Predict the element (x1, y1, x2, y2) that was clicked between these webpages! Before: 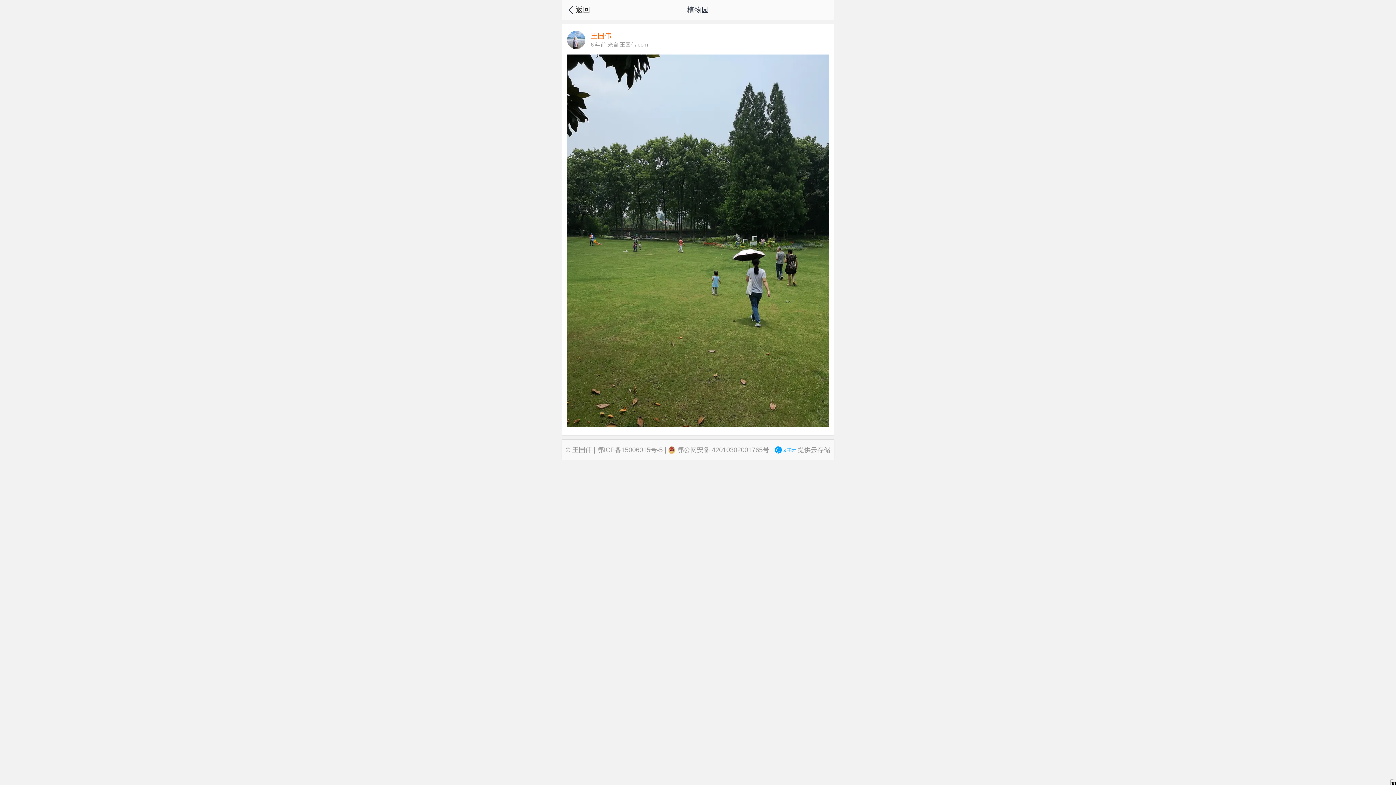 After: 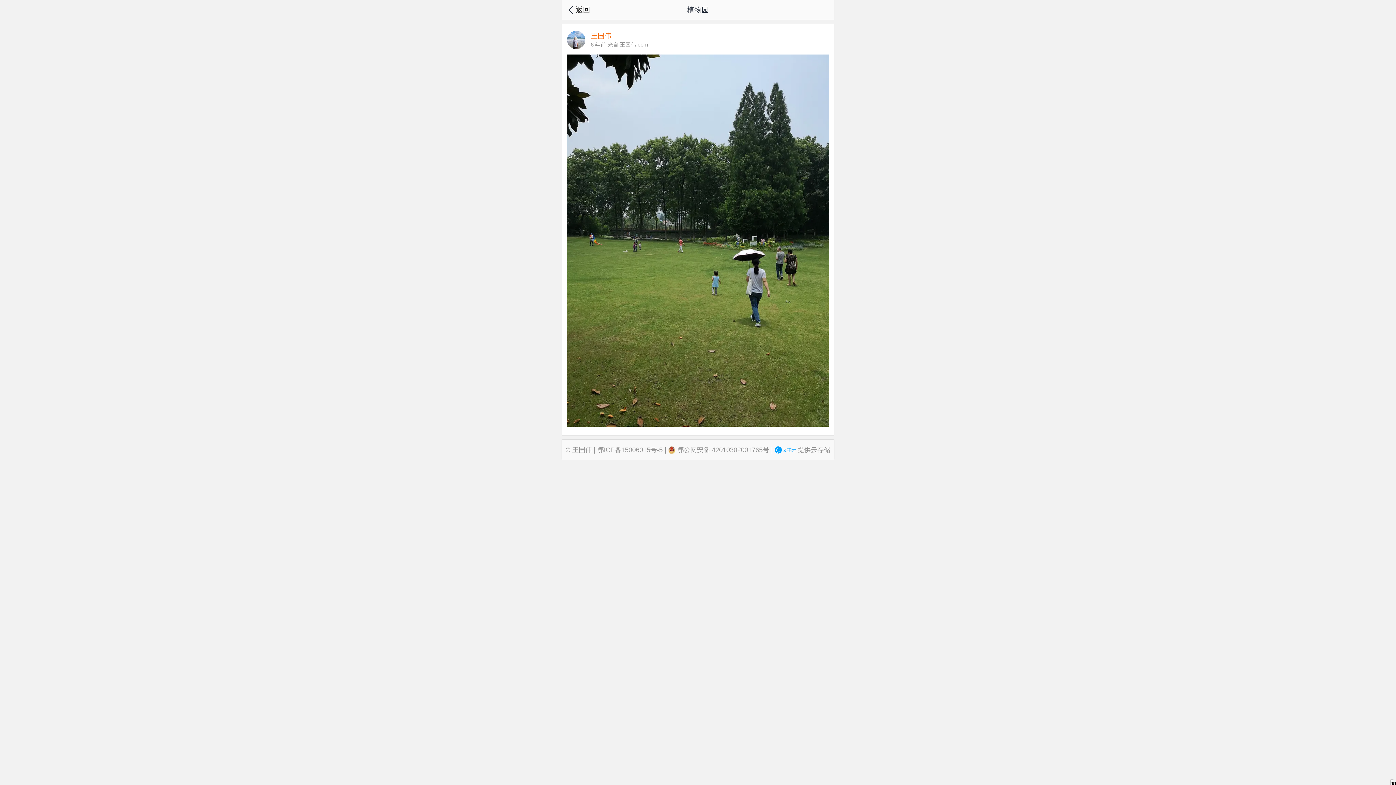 Action: bbox: (668, 446, 769, 453) label:  鄂公网安备 42010302001765号